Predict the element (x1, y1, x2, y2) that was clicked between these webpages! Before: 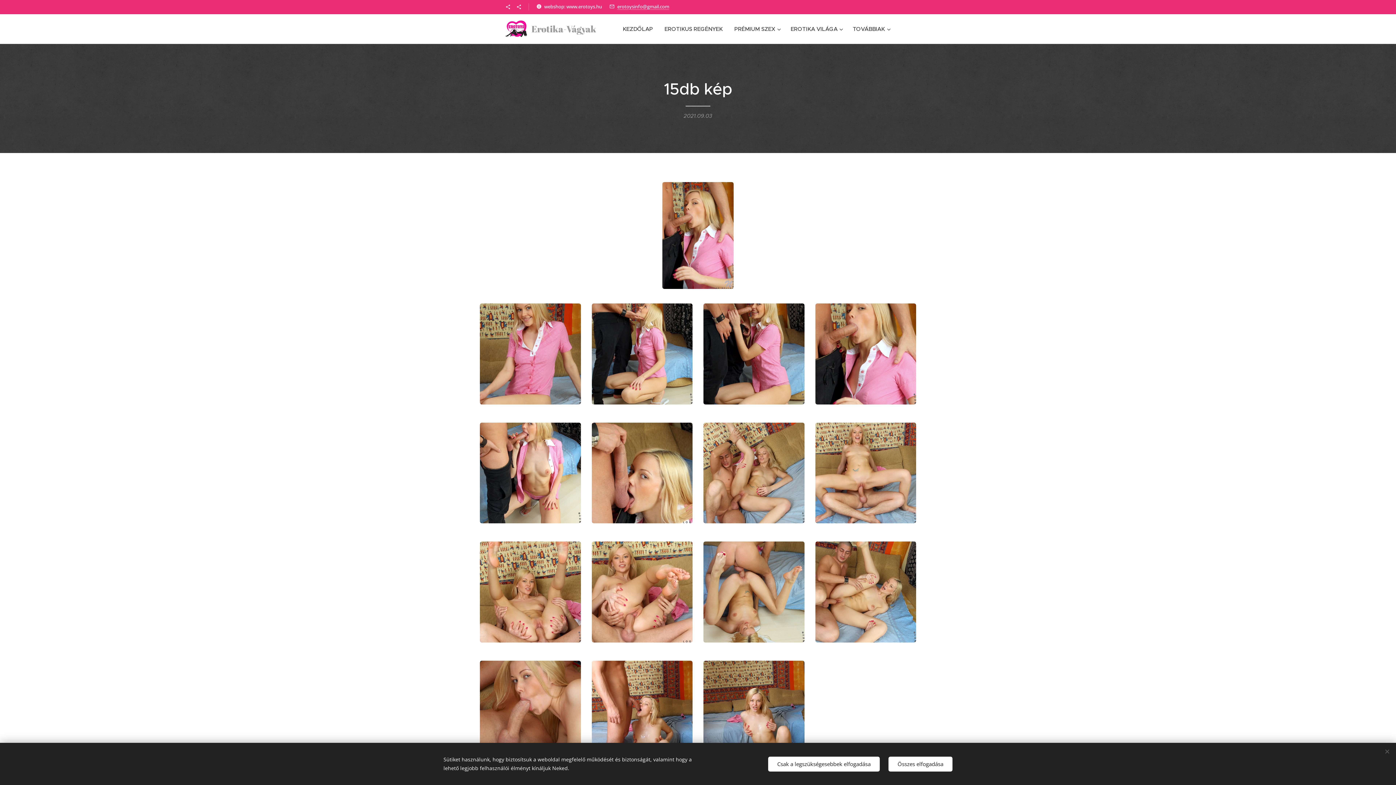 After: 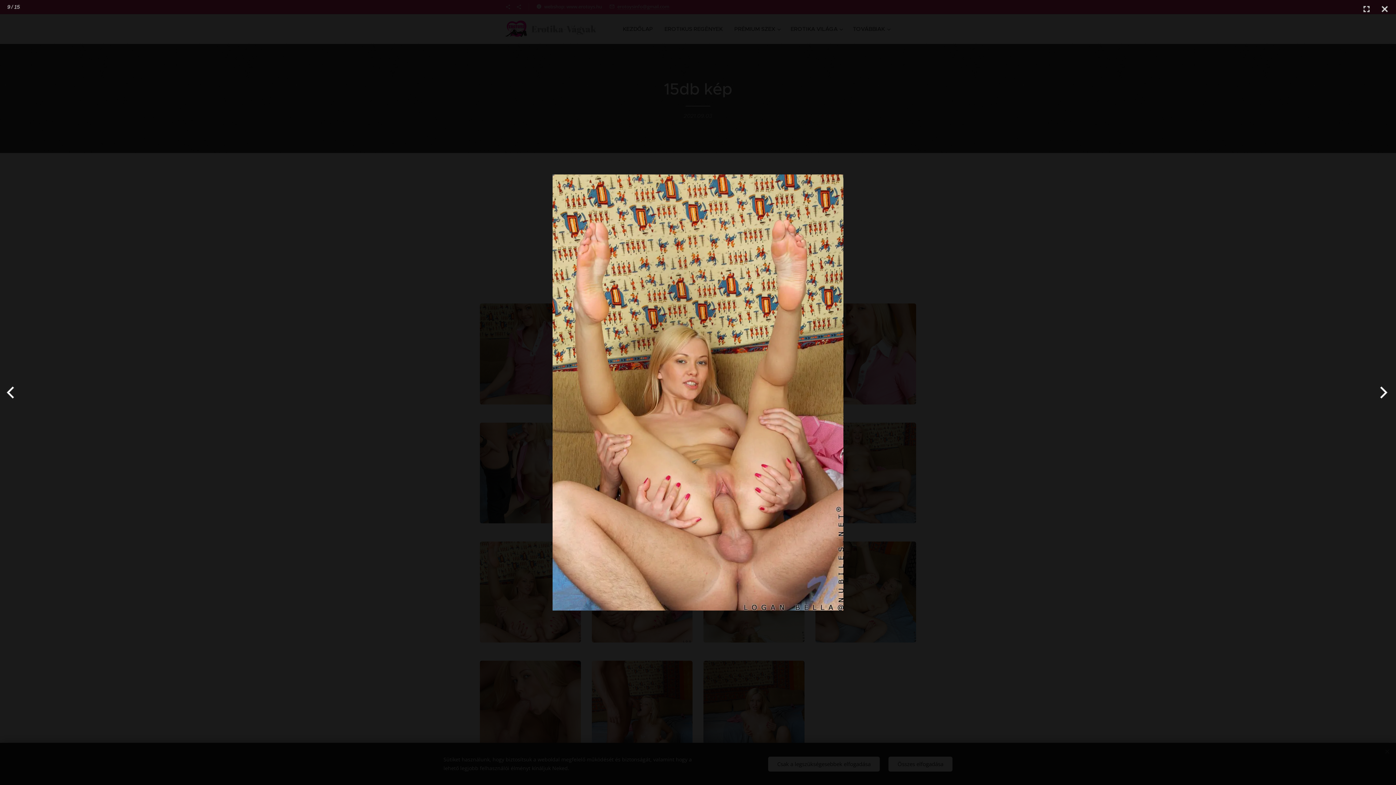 Action: bbox: (480, 541, 580, 642)